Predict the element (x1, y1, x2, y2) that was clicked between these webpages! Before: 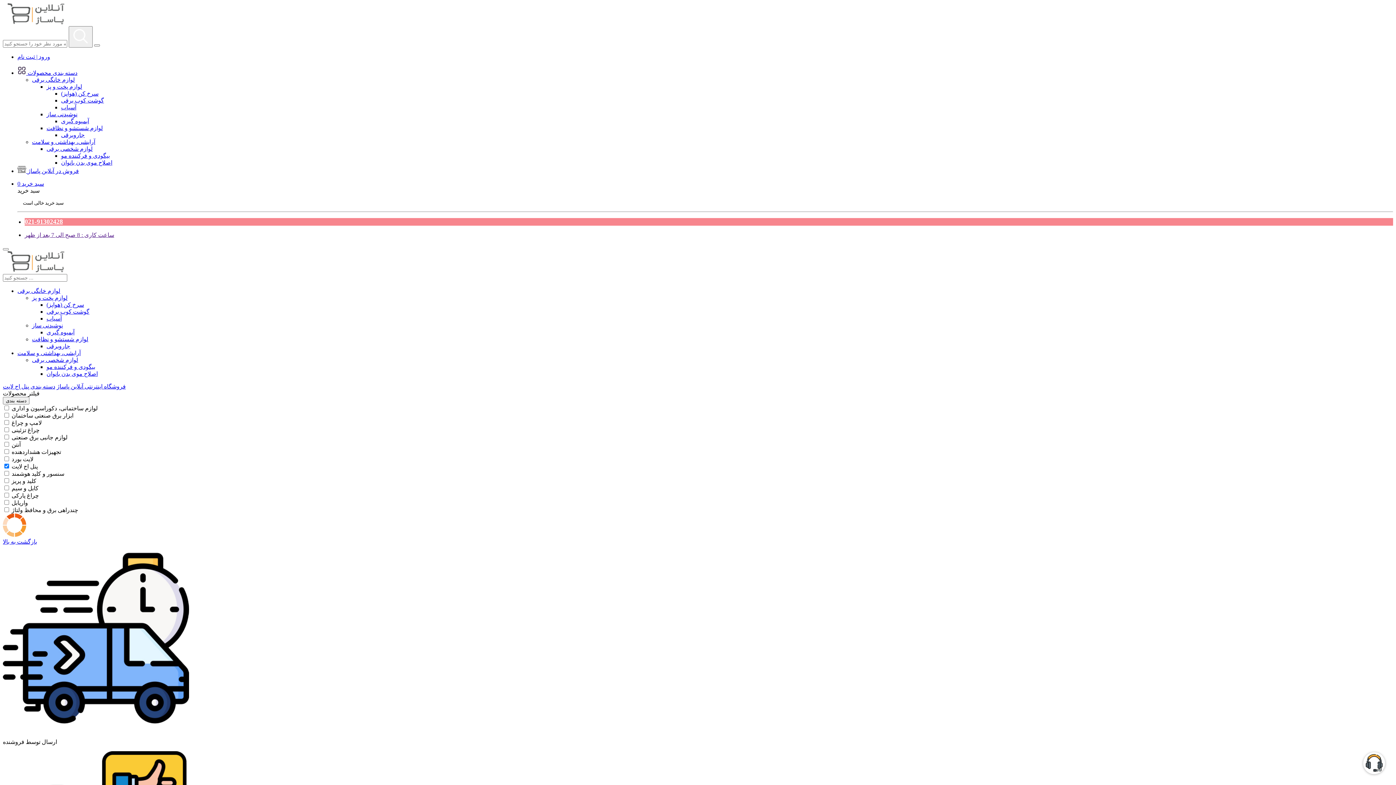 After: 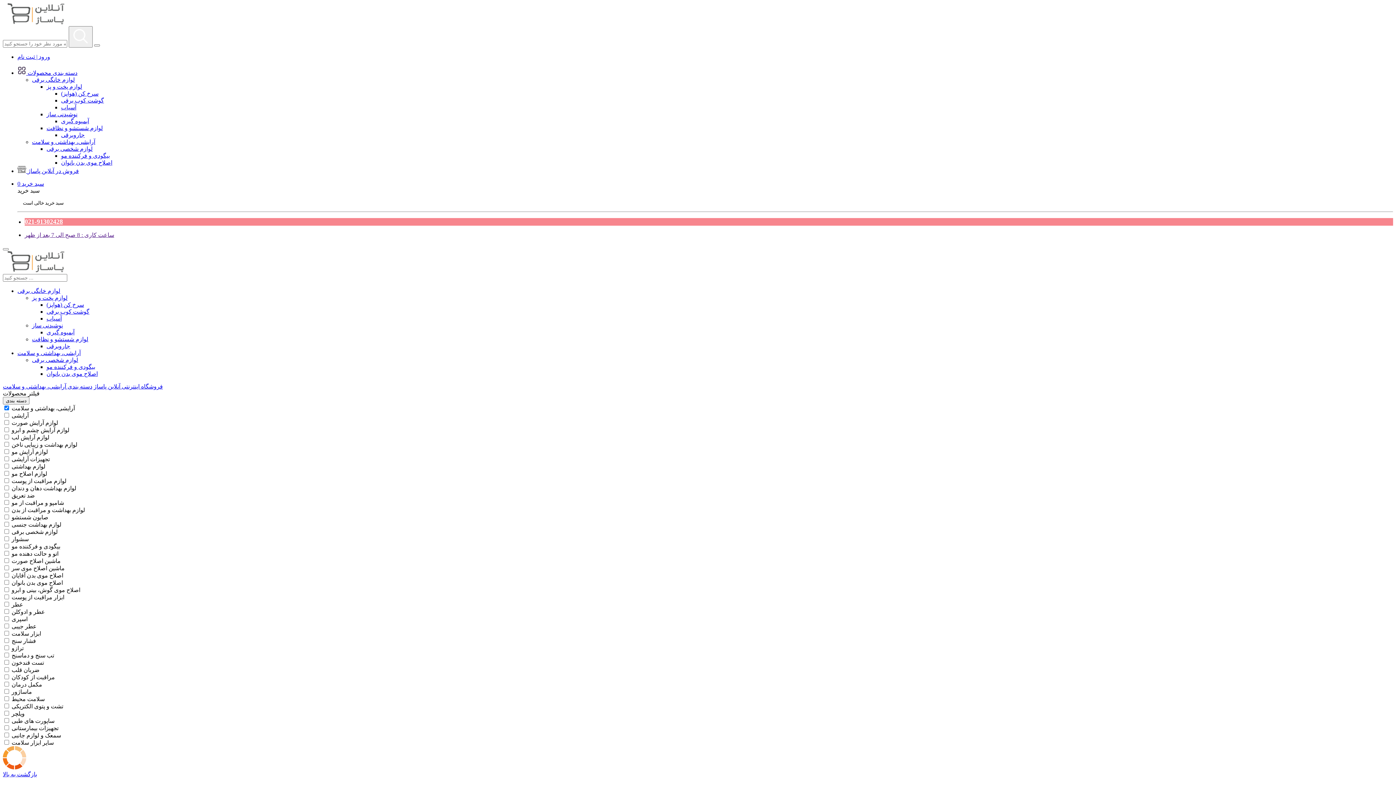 Action: bbox: (32, 138, 95, 145) label: آرایشی، بهداشتی و سلامت